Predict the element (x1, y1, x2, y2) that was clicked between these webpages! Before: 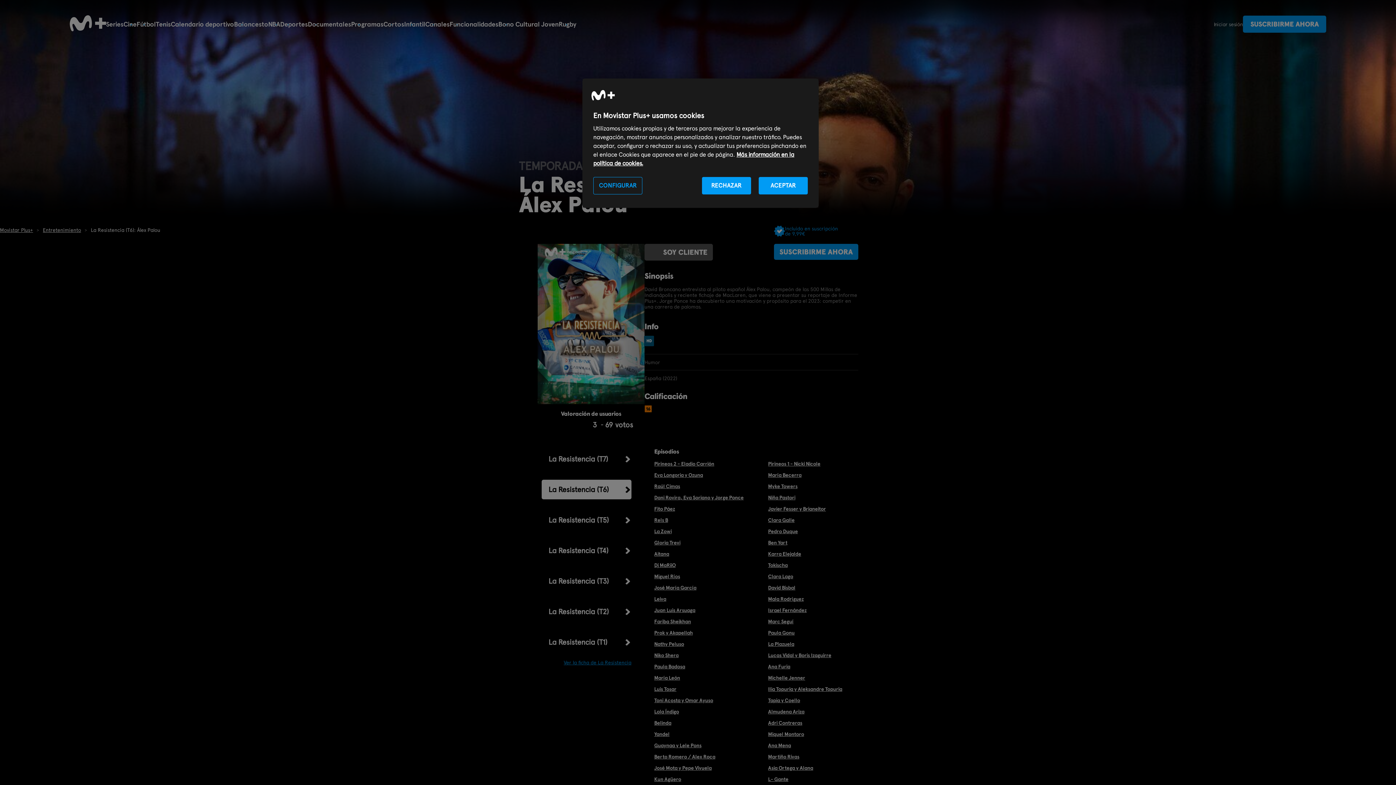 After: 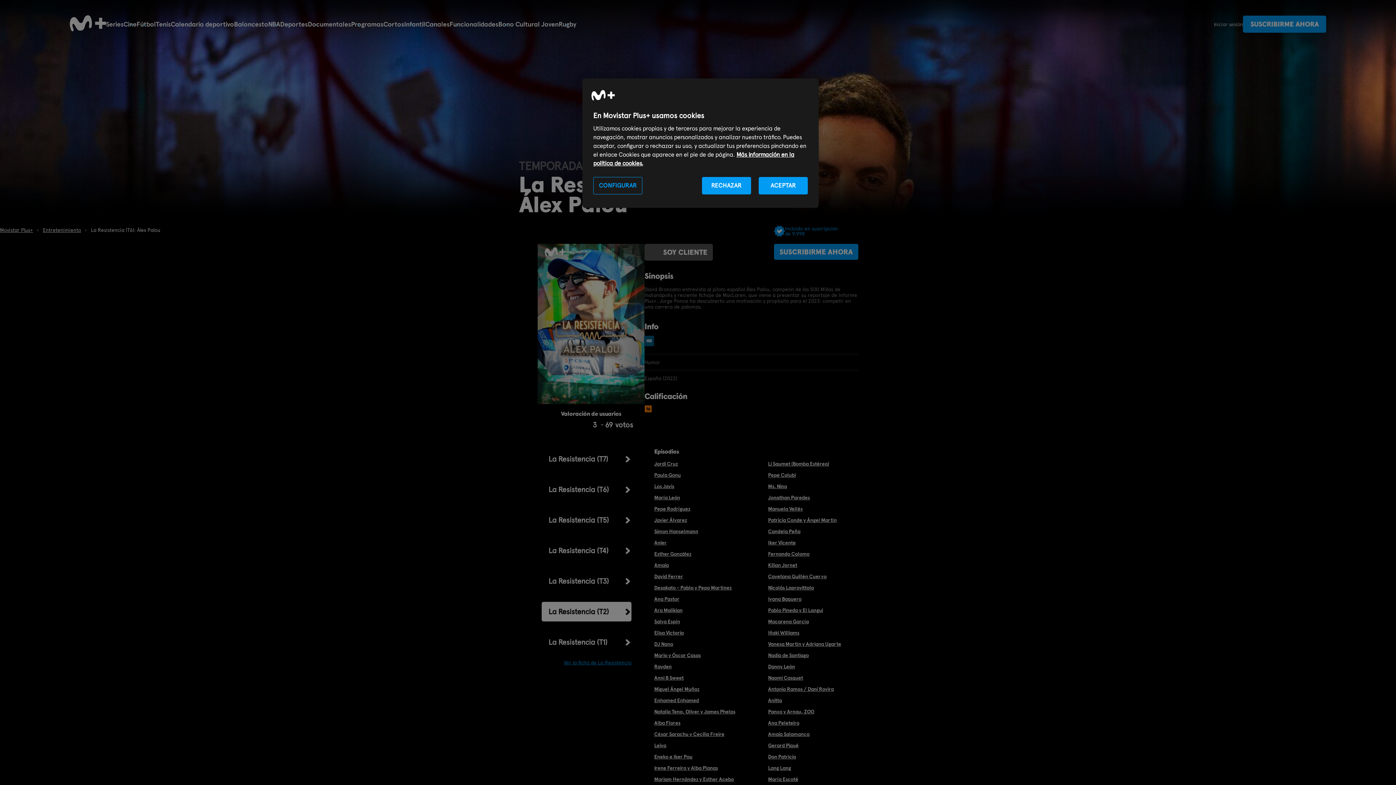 Action: bbox: (541, 602, 631, 621) label: La Resistencia (T2)